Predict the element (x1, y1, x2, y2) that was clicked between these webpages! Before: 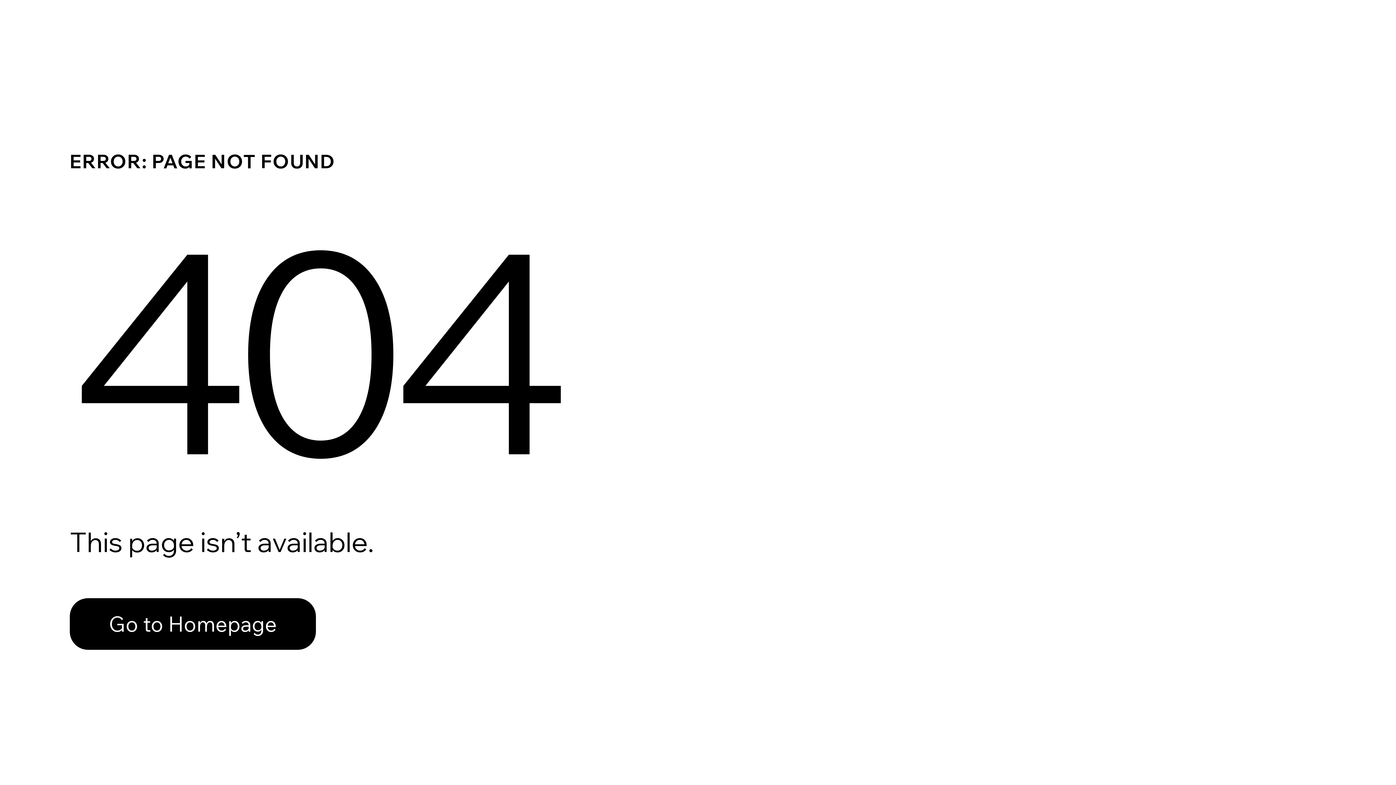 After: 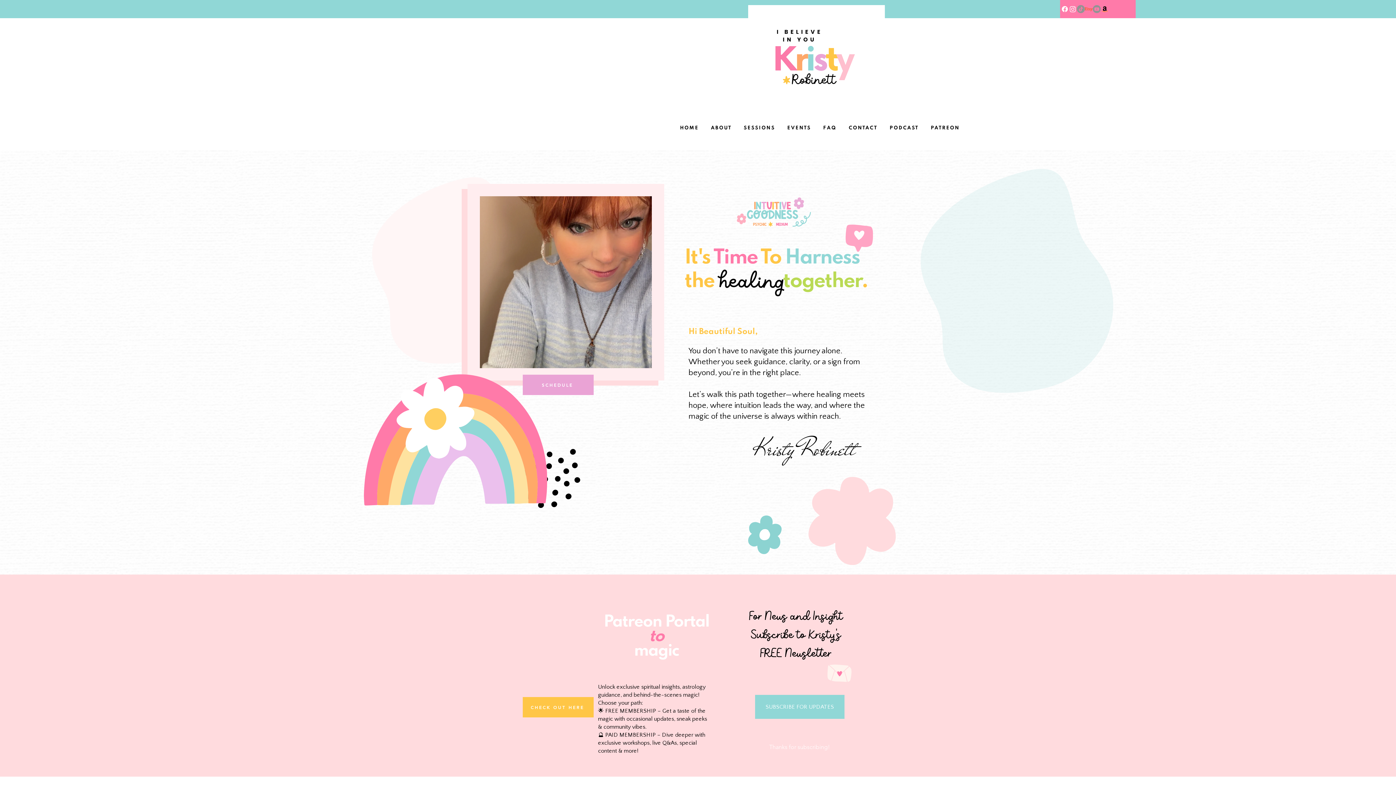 Action: bbox: (69, 582, 768, 659) label: Go to Homepage